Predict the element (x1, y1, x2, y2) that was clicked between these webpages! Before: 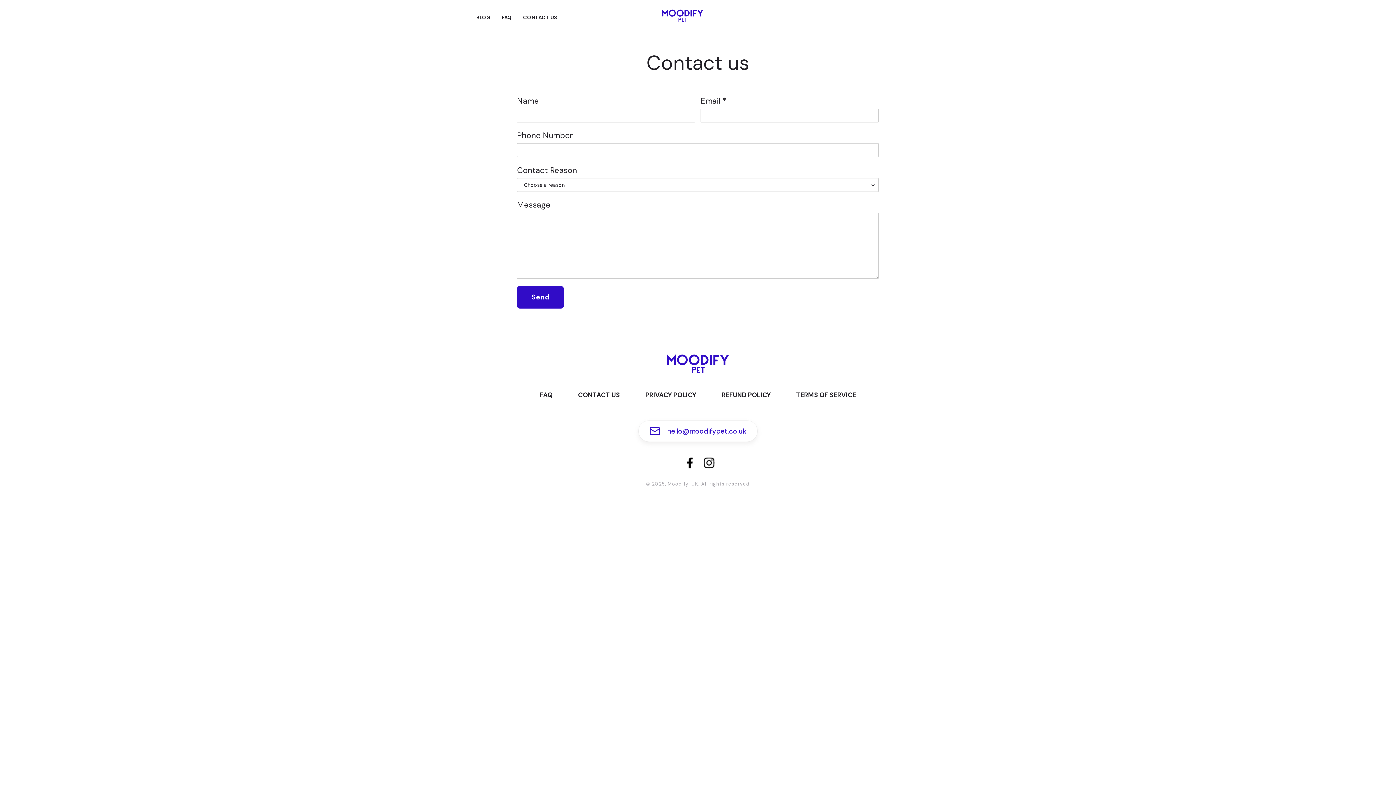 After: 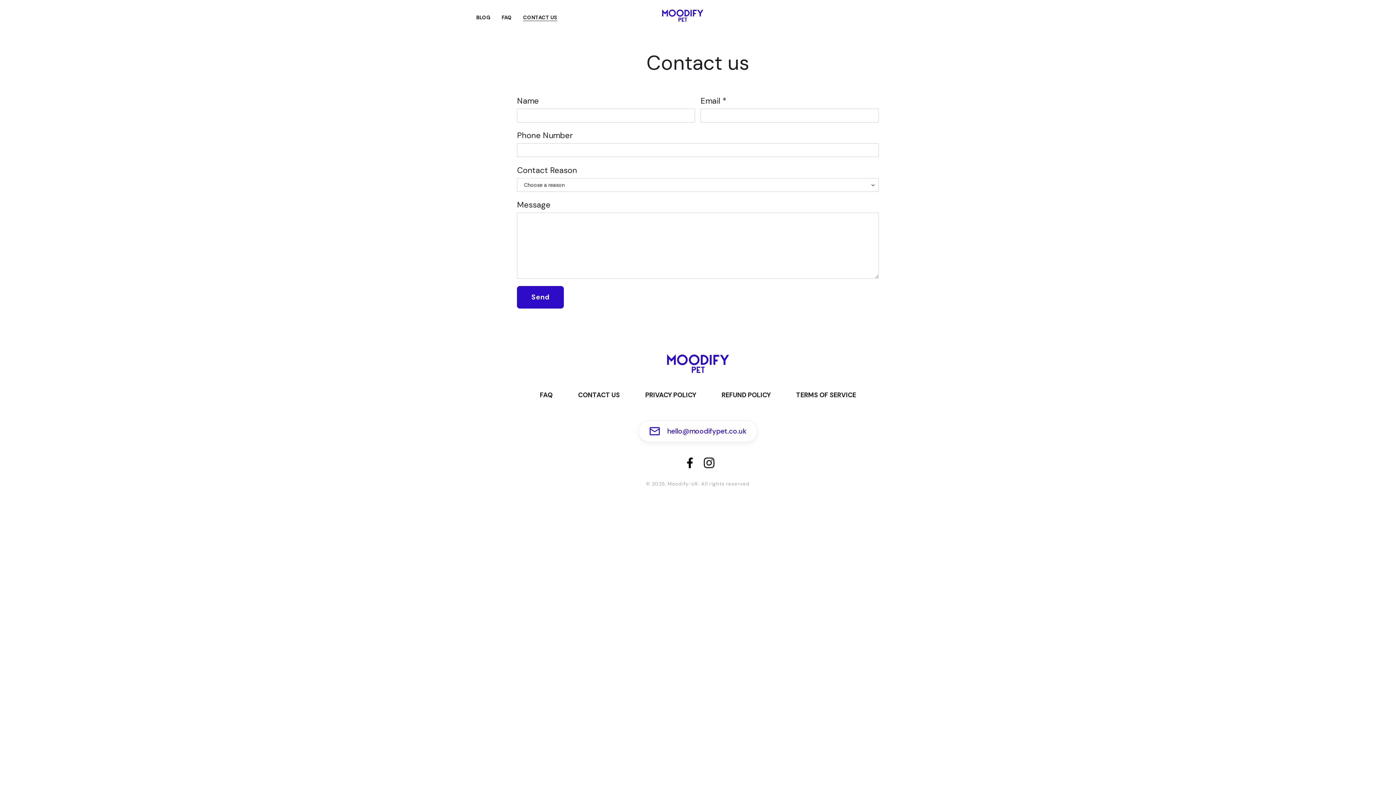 Action: label: CONTACT US bbox: (523, 9, 557, 23)